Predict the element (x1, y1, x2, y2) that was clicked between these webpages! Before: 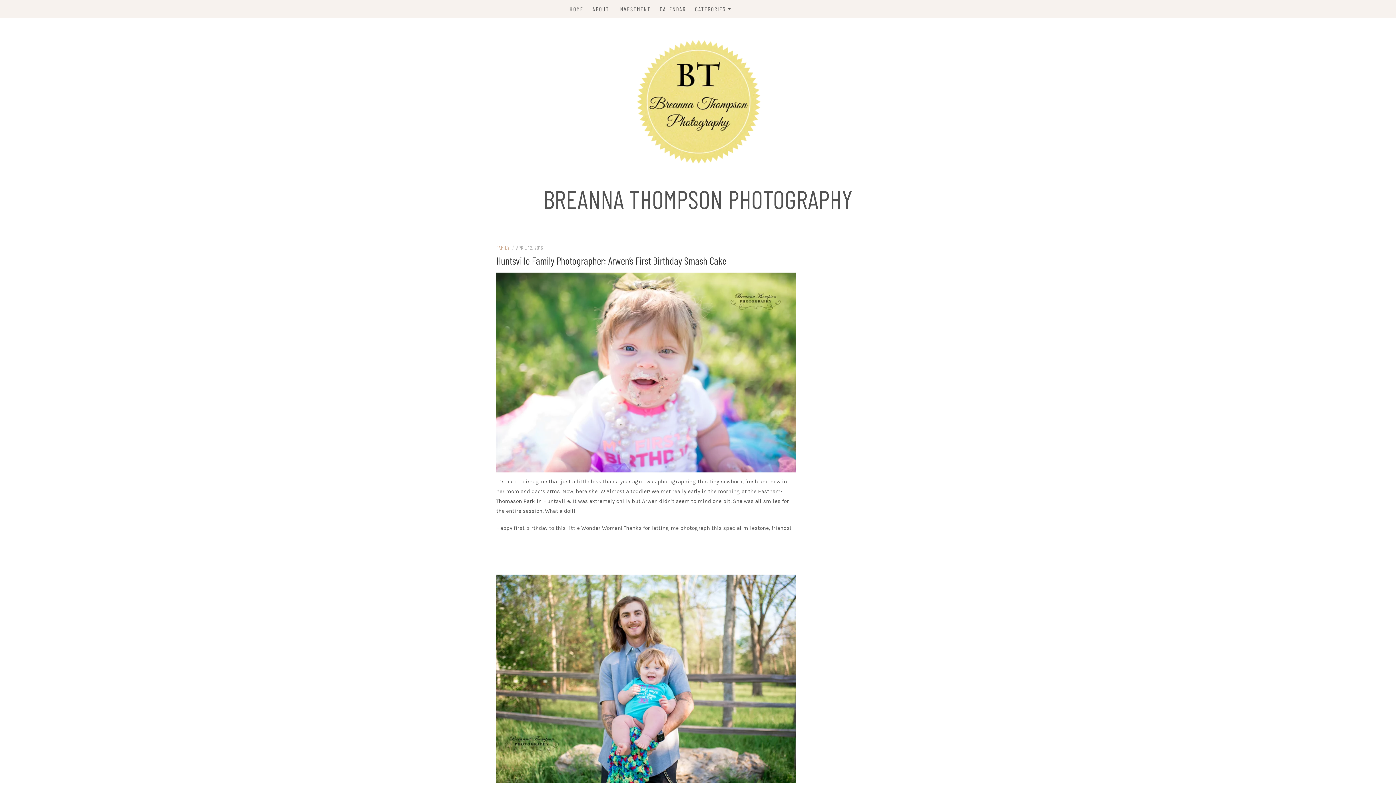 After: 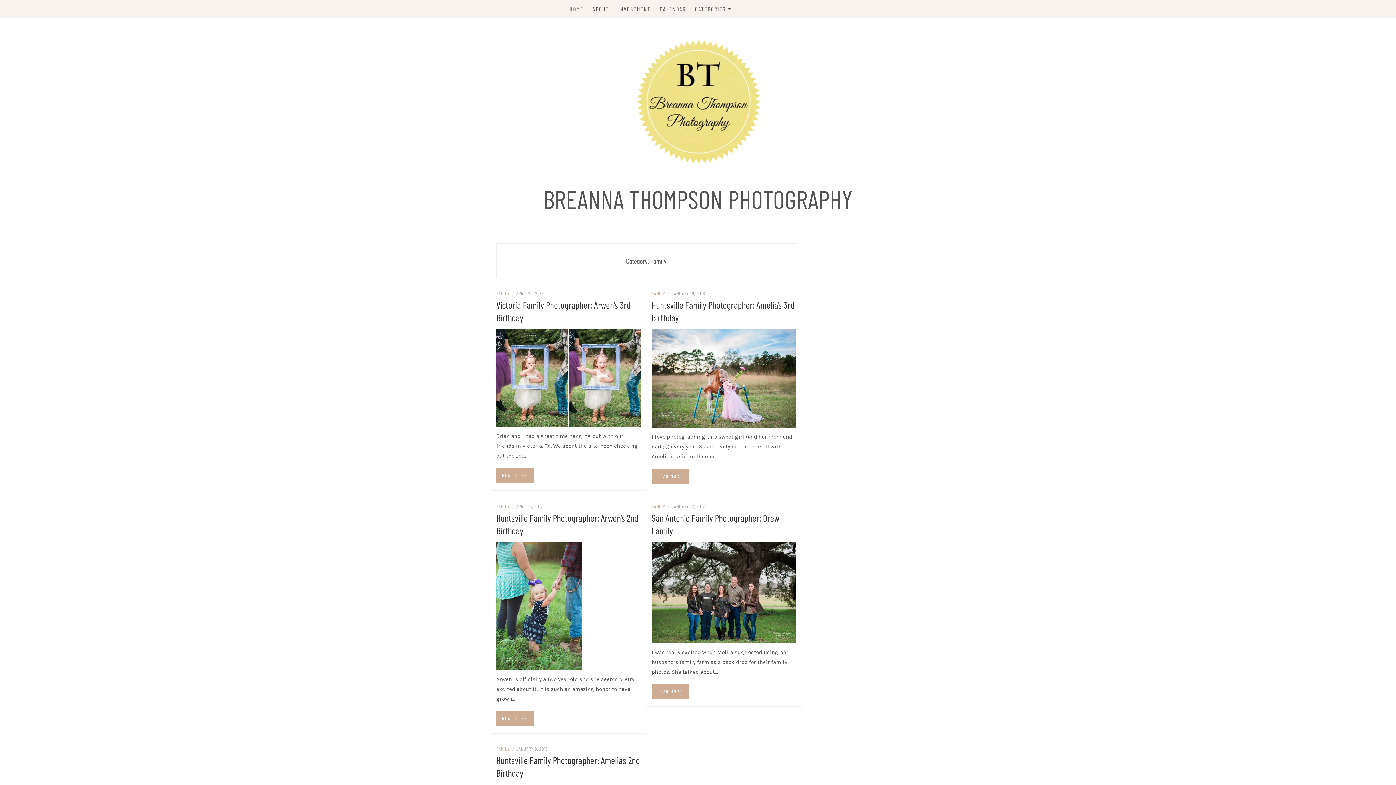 Action: bbox: (496, 244, 509, 250) label: FAMILY